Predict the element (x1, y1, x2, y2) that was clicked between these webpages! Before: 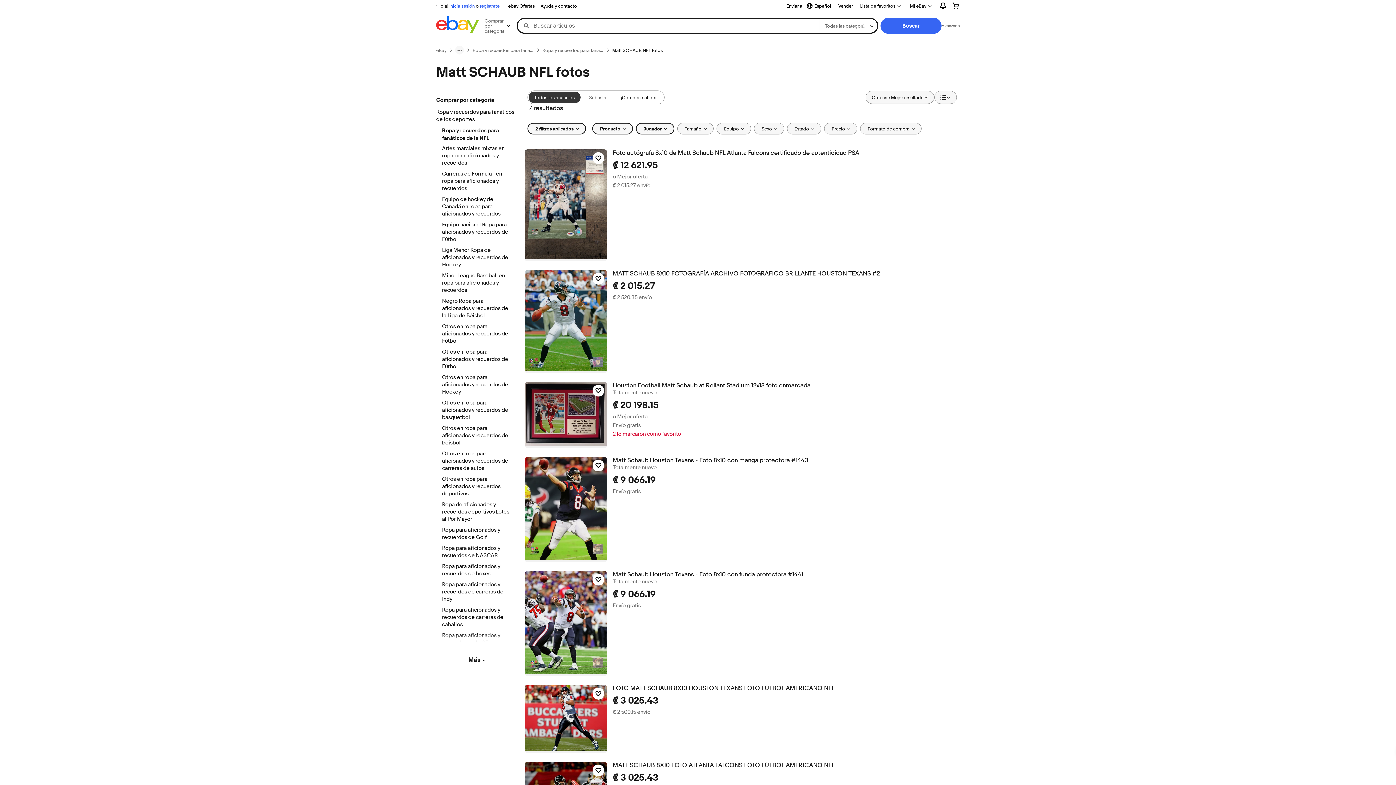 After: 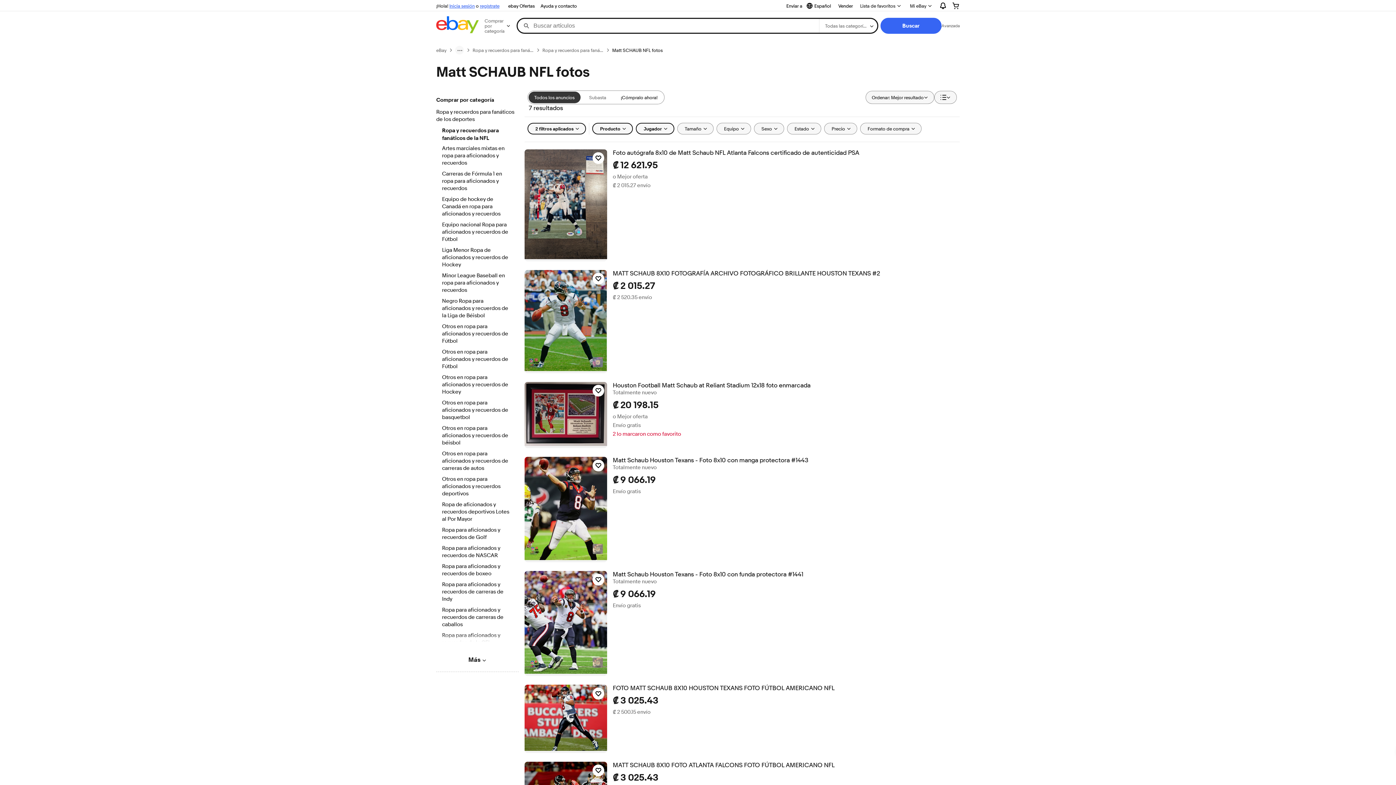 Action: bbox: (612, 47, 662, 53) label: Matt SCHAUB NFL fotos